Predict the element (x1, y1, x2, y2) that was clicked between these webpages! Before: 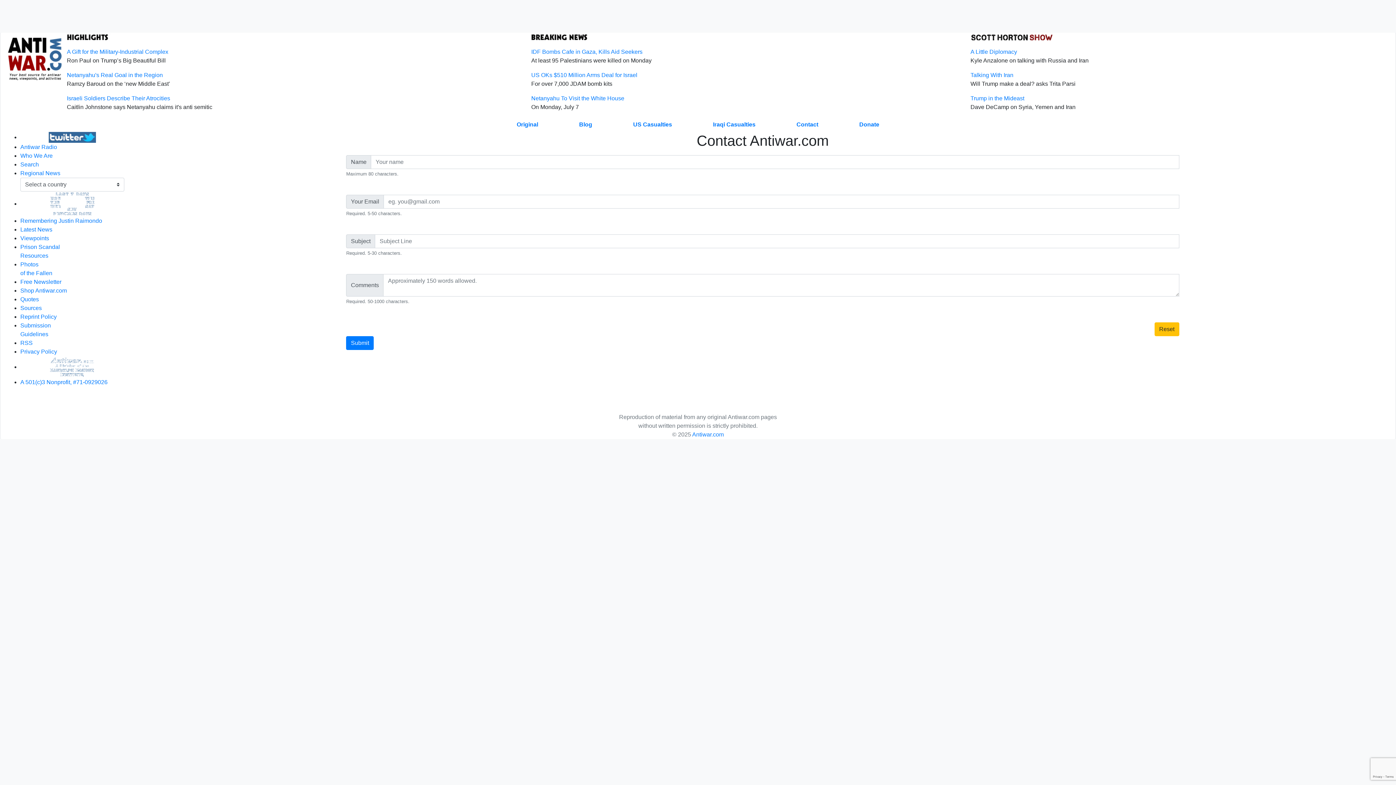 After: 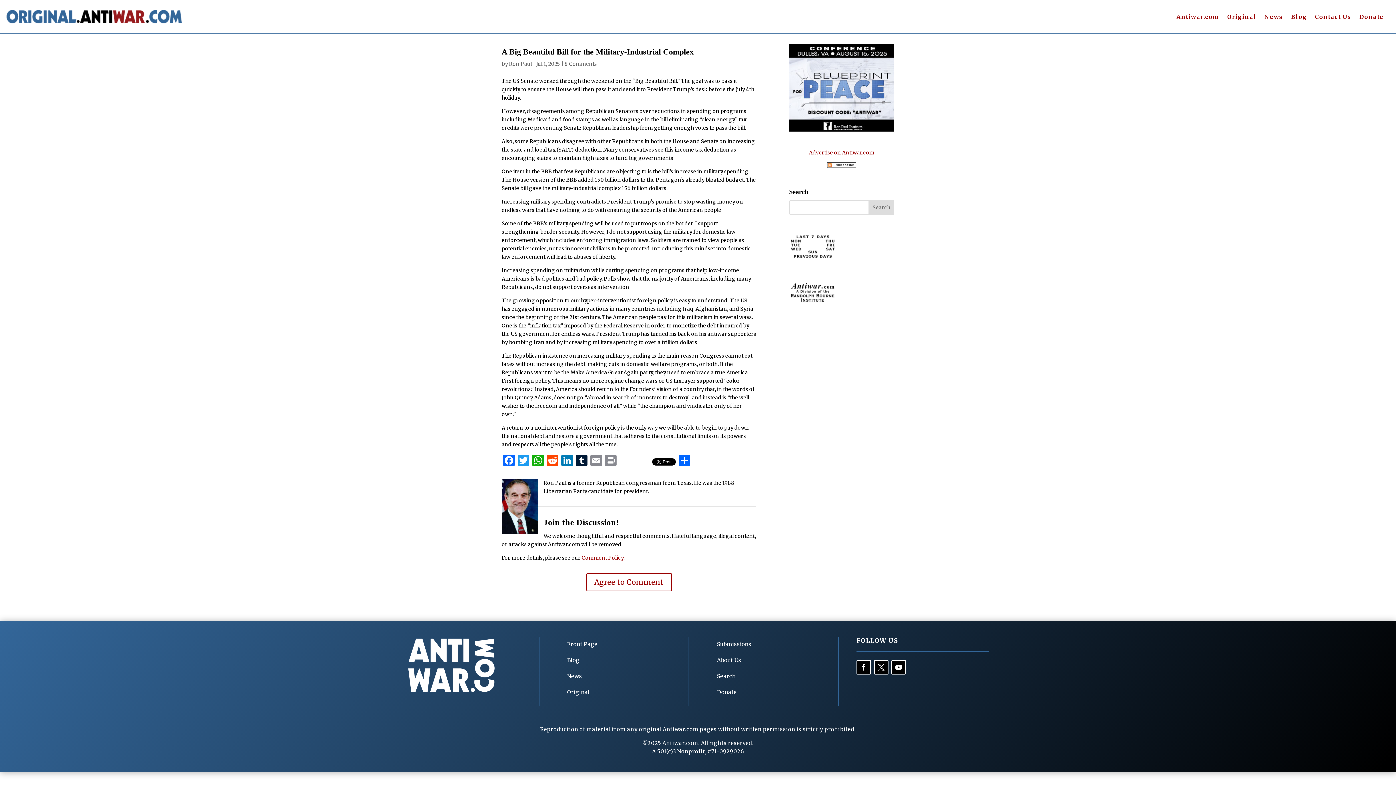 Action: label: A Gift for the Military-Industrial Complex bbox: (66, 48, 168, 55)